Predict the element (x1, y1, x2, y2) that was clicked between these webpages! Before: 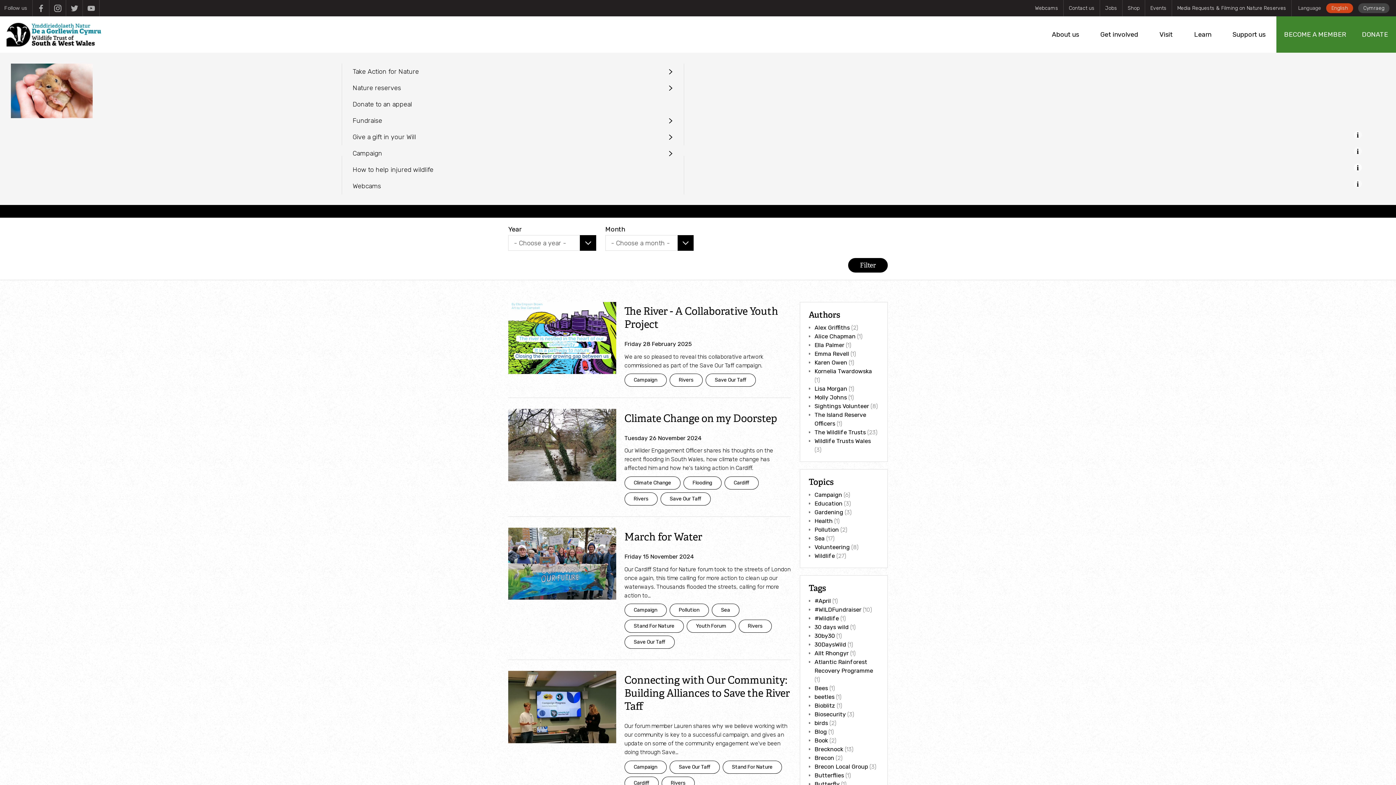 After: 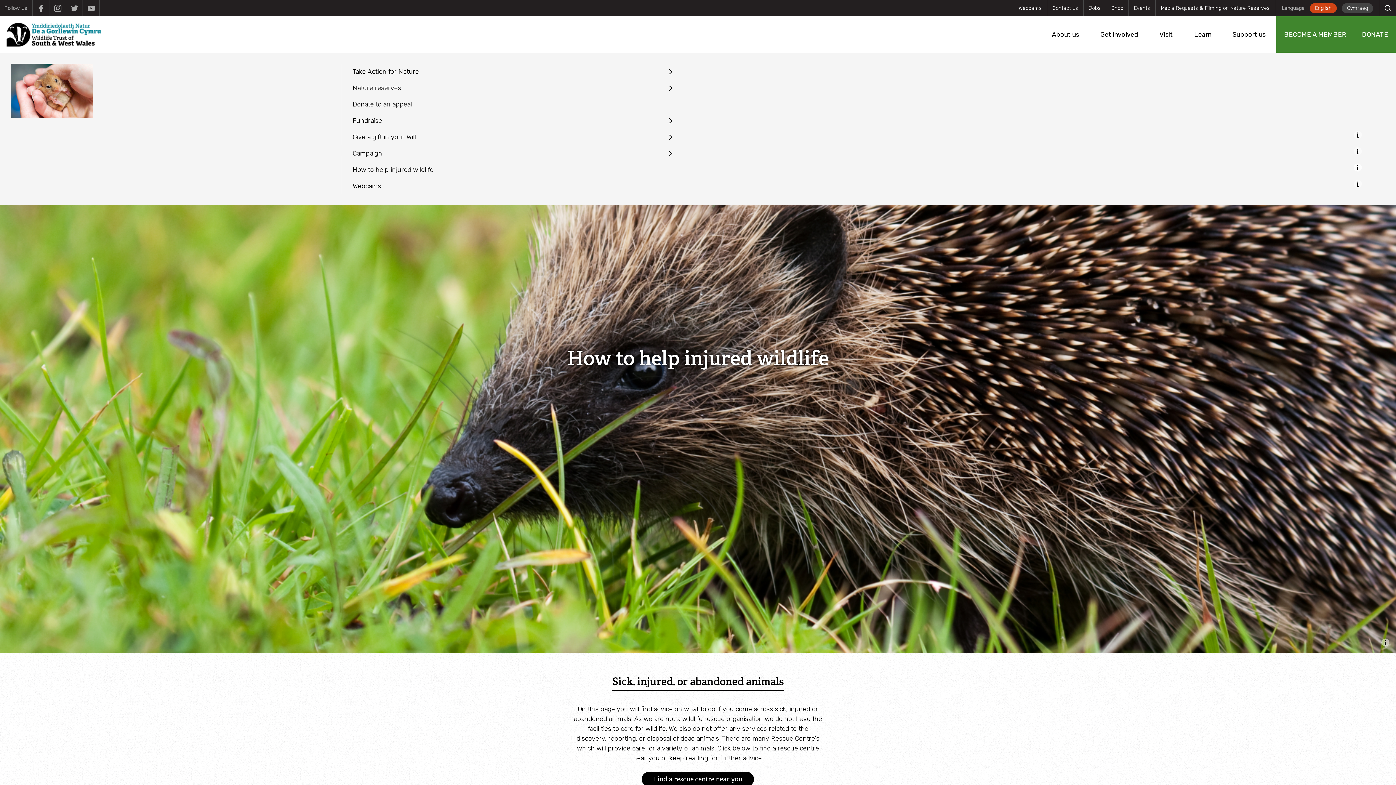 Action: bbox: (352, 161, 673, 178) label: How to help injured wildlife